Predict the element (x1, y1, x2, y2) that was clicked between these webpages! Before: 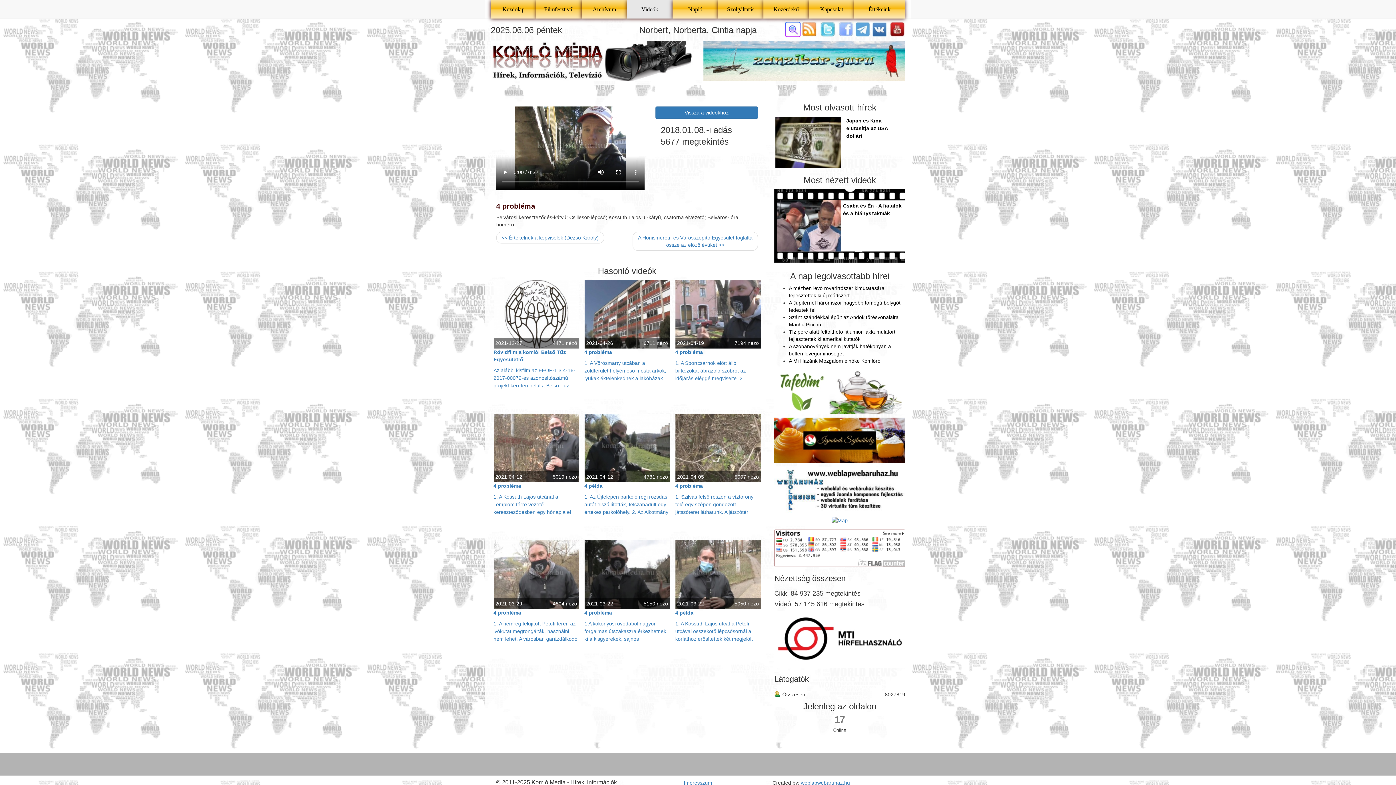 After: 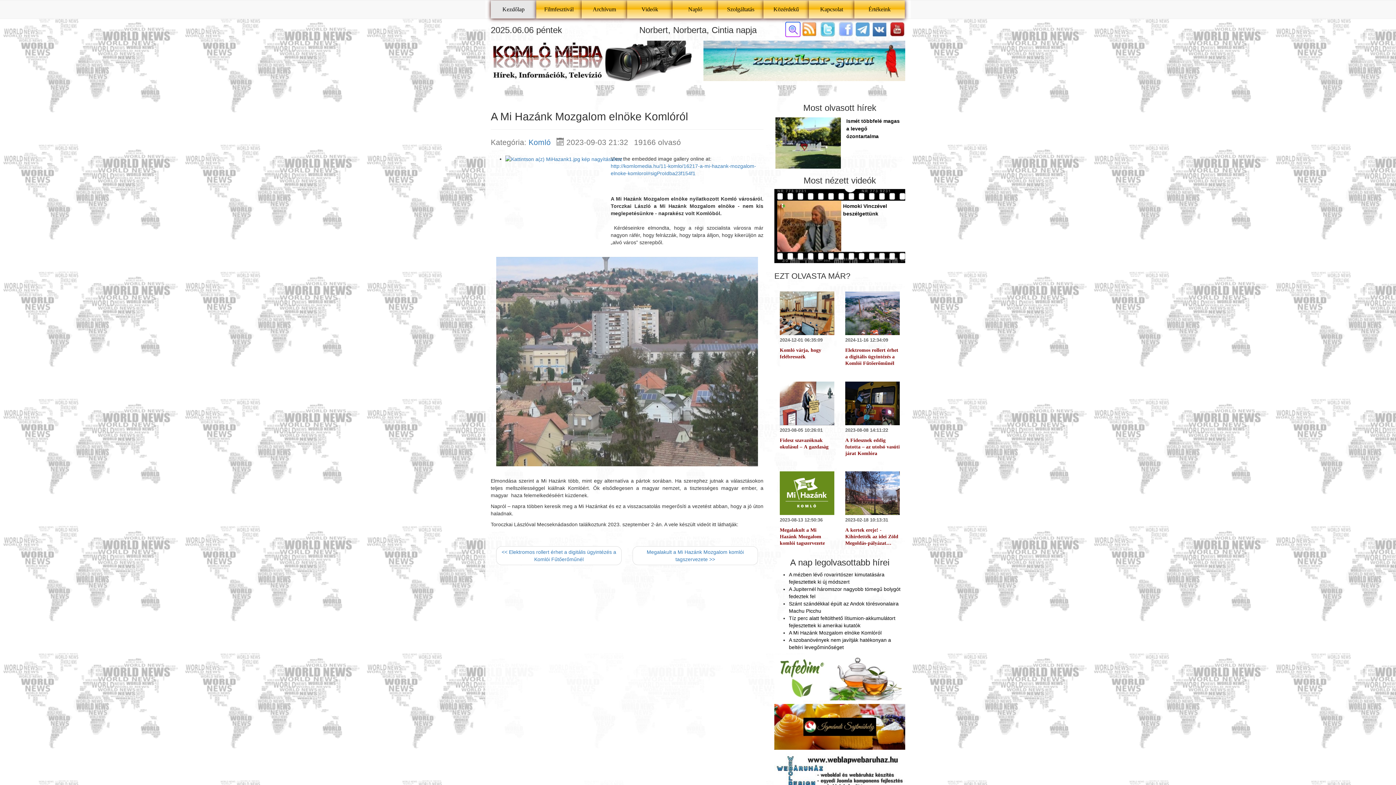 Action: label: A Mi Hazánk Mozgalom elnöke Komlóról bbox: (789, 358, 881, 364)